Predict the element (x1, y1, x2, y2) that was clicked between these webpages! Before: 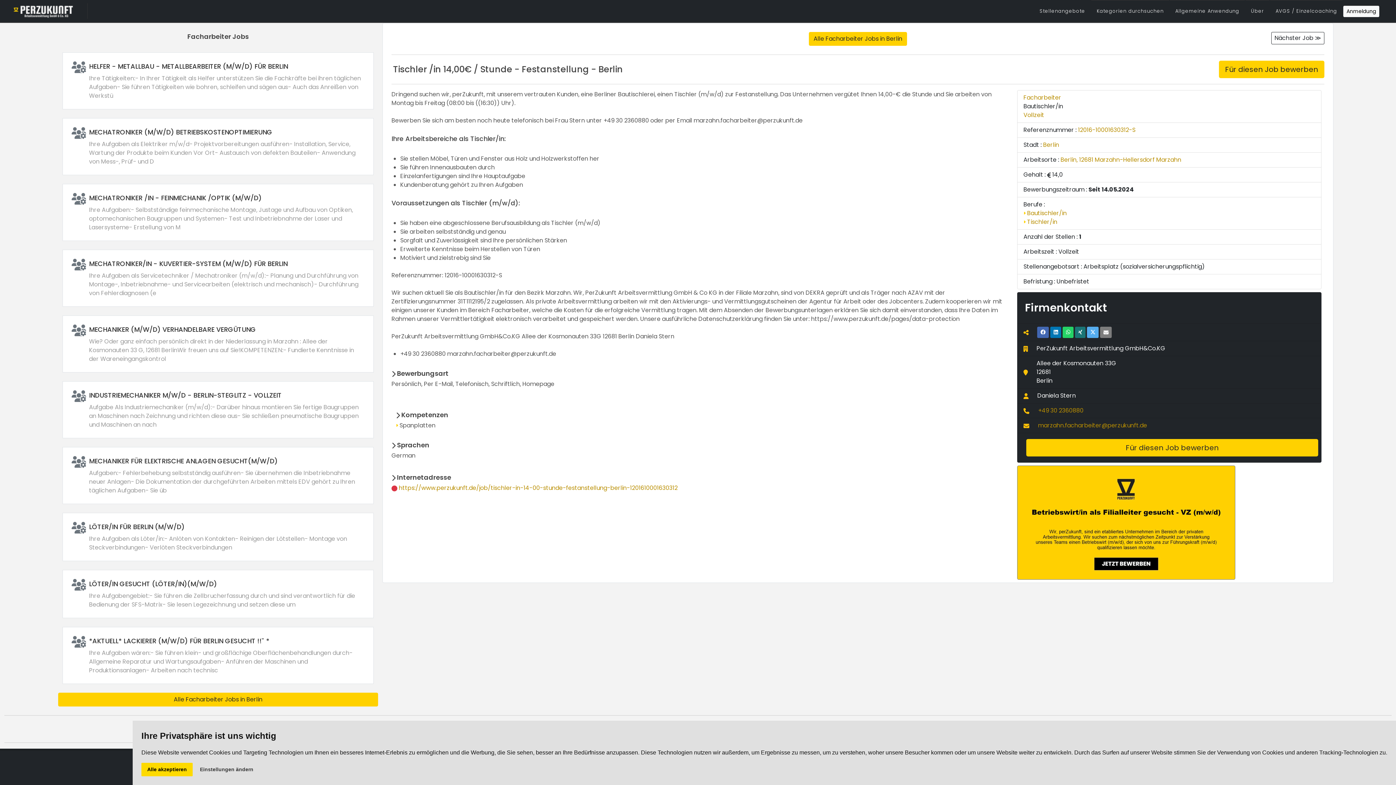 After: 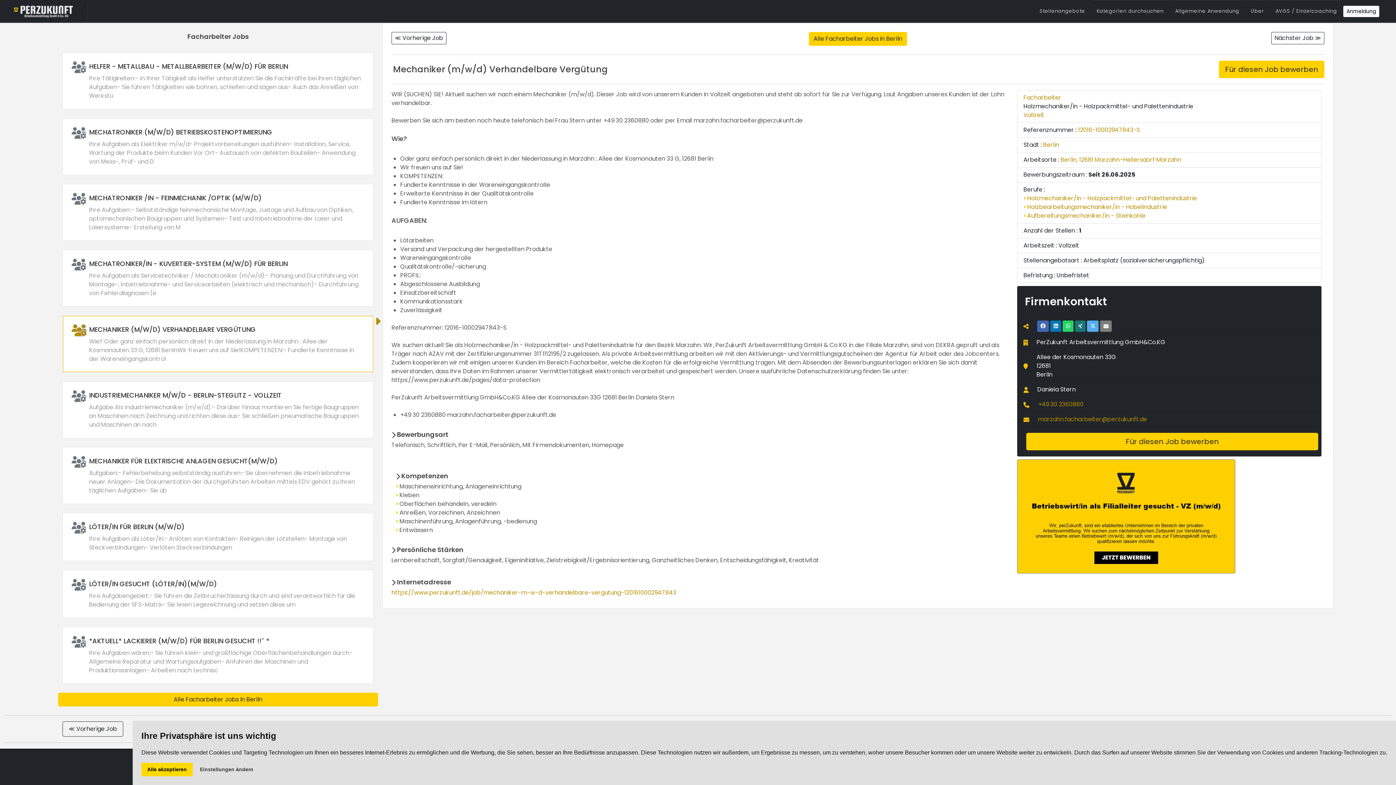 Action: bbox: (62, 316, 373, 372)